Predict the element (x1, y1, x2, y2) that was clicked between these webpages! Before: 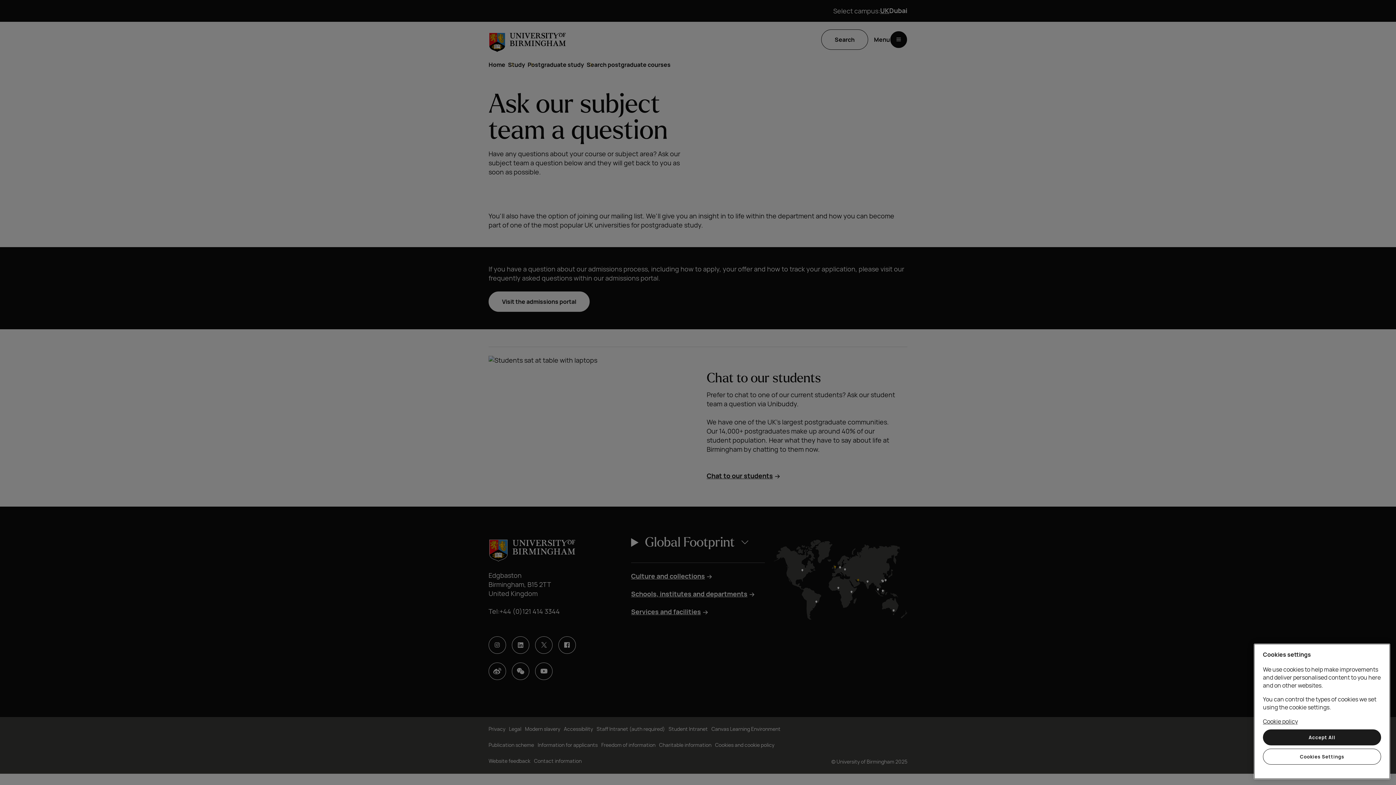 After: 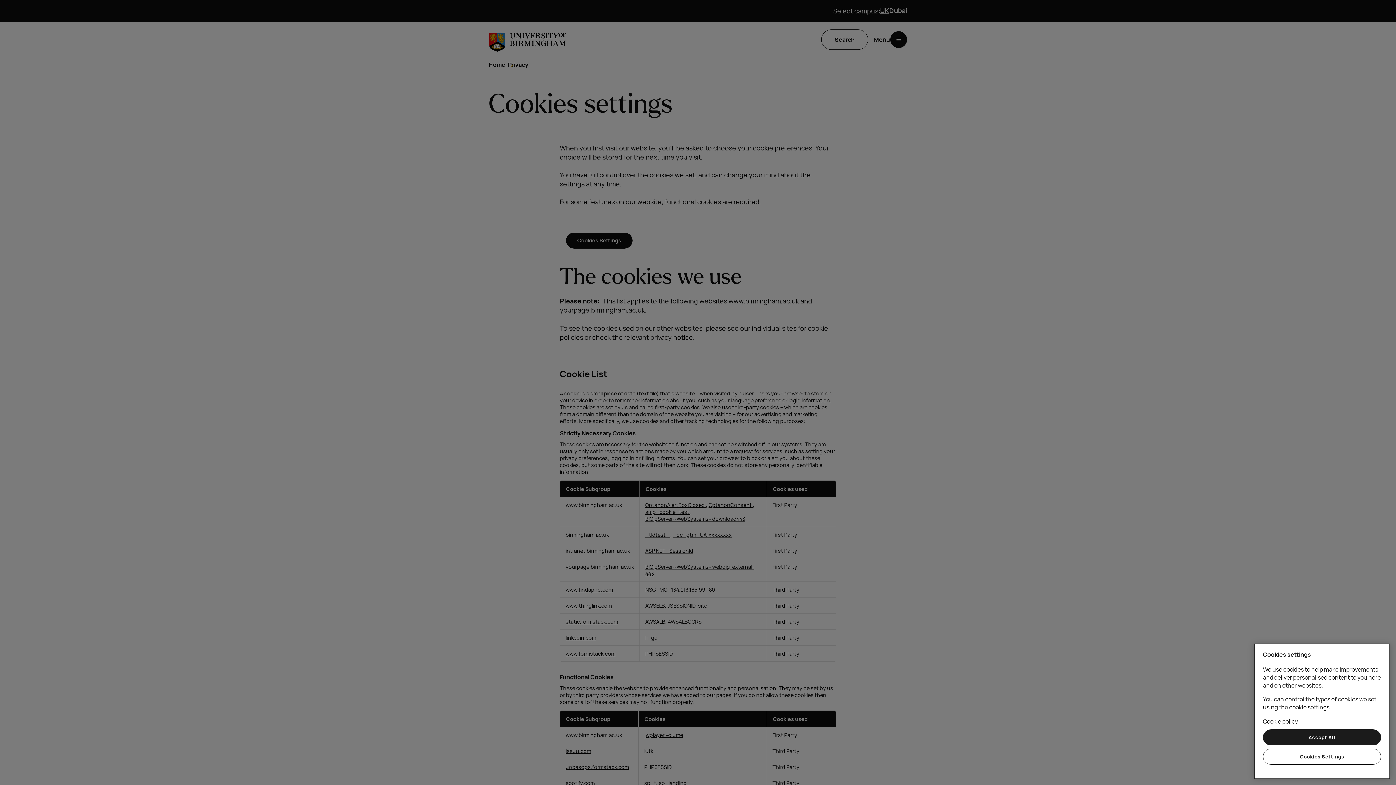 Action: label: Cookie policy, opens in a new tab bbox: (1263, 717, 1298, 725)